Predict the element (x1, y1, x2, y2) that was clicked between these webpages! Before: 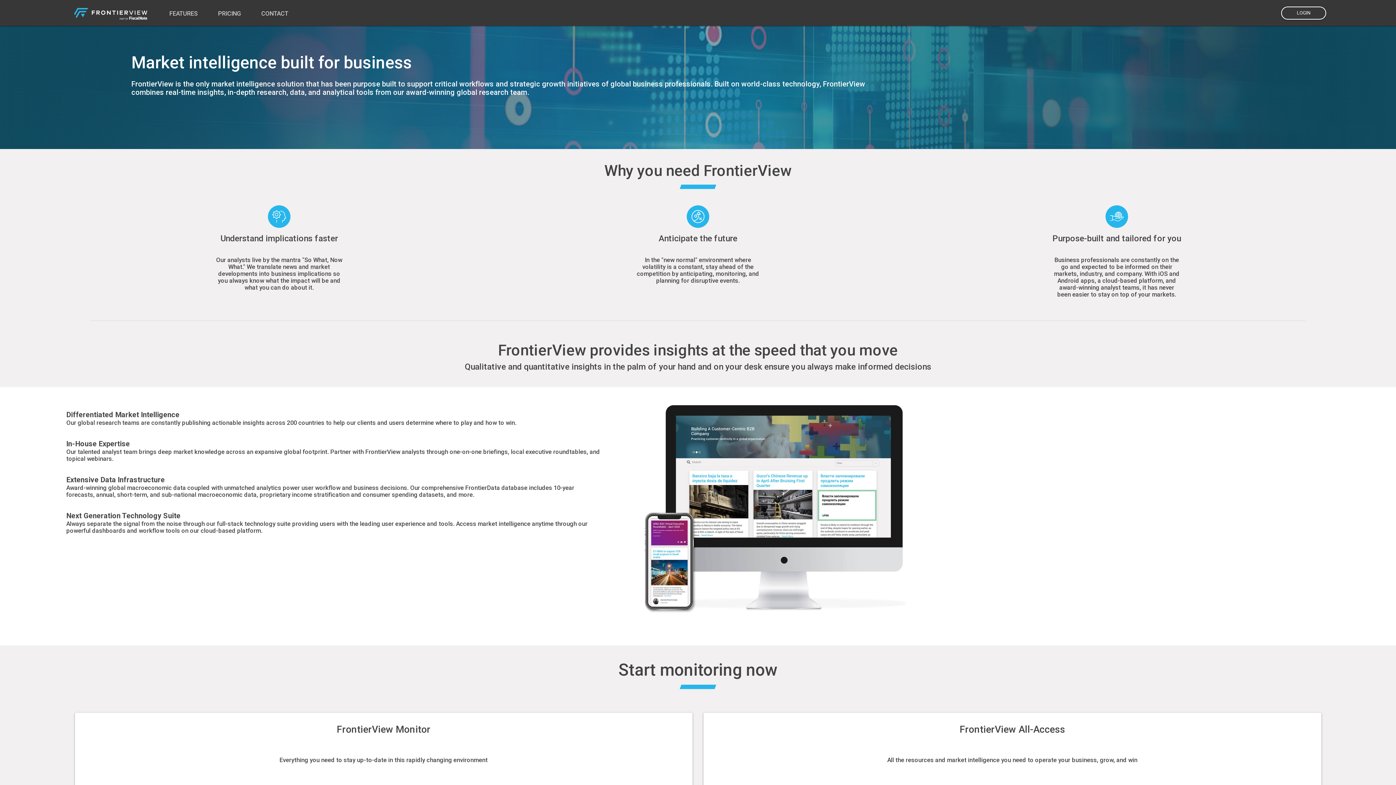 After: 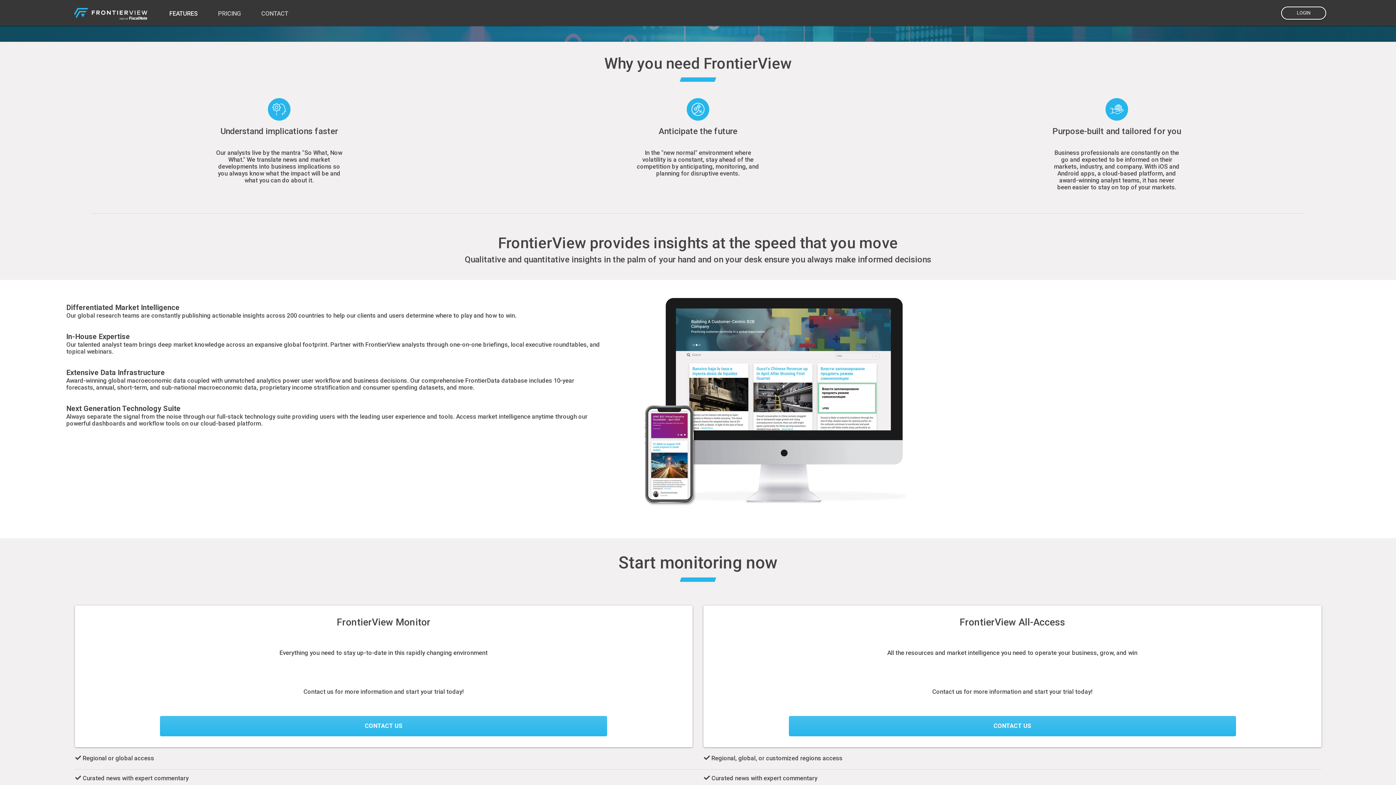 Action: label: Features bbox: (166, 4, 200, 21)